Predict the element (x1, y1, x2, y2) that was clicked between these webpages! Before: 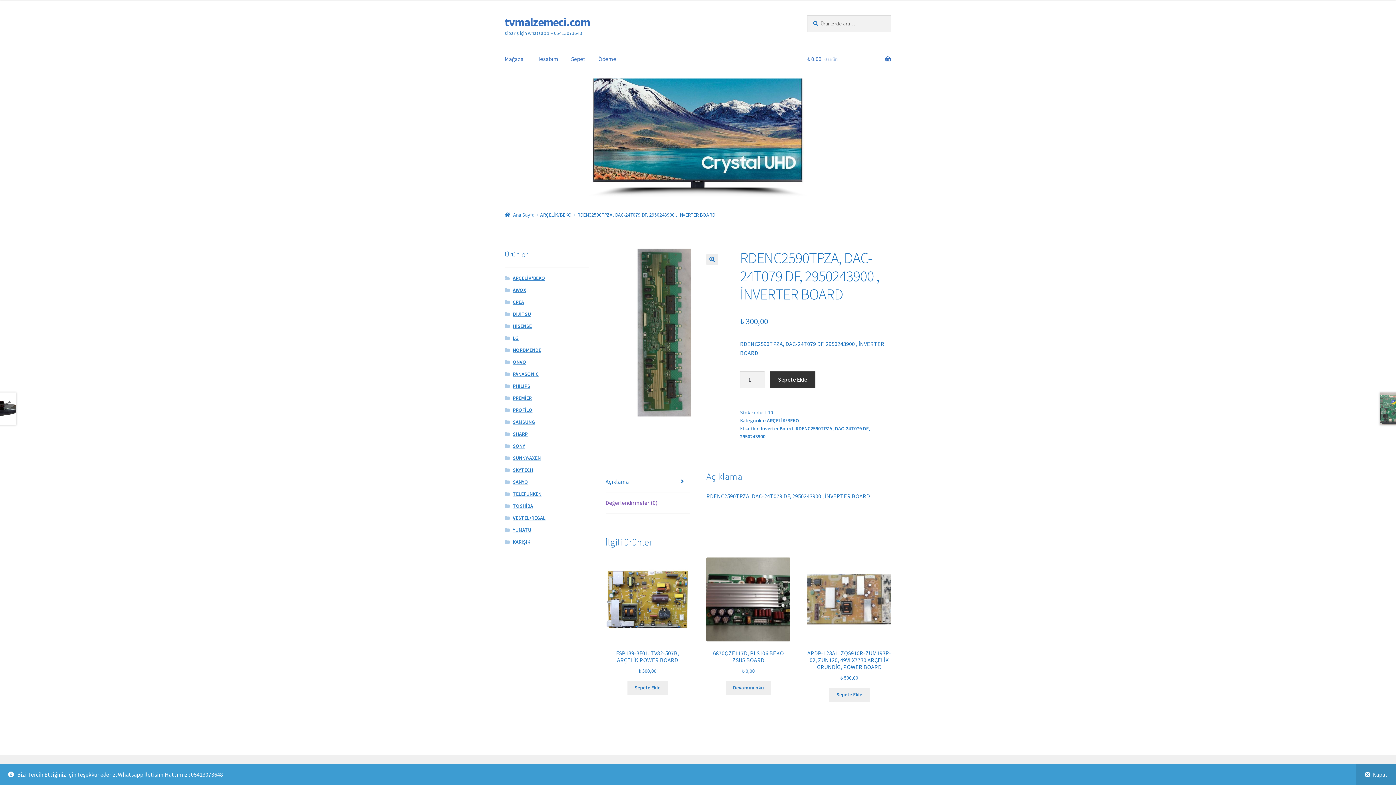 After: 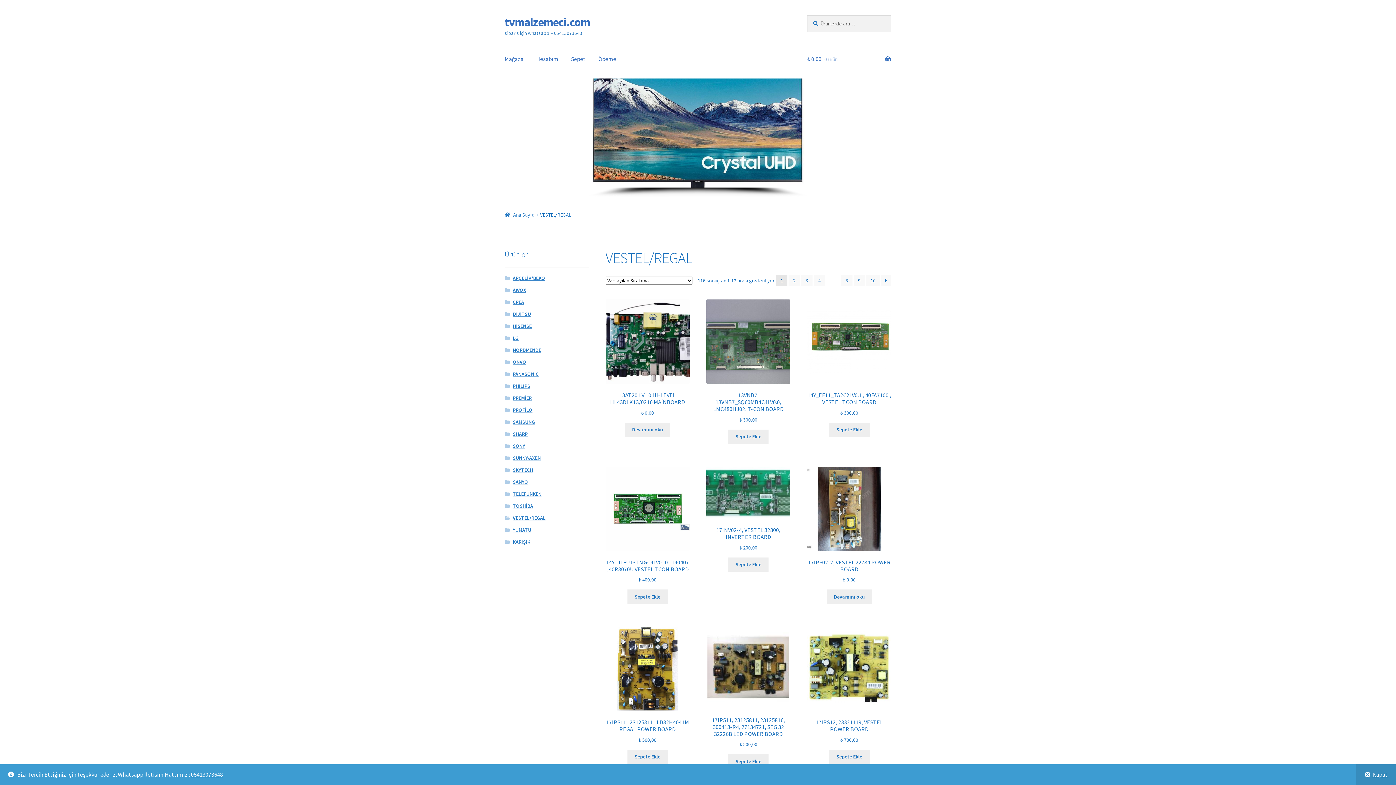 Action: bbox: (512, 515, 545, 521) label: VESTEL/REGAL